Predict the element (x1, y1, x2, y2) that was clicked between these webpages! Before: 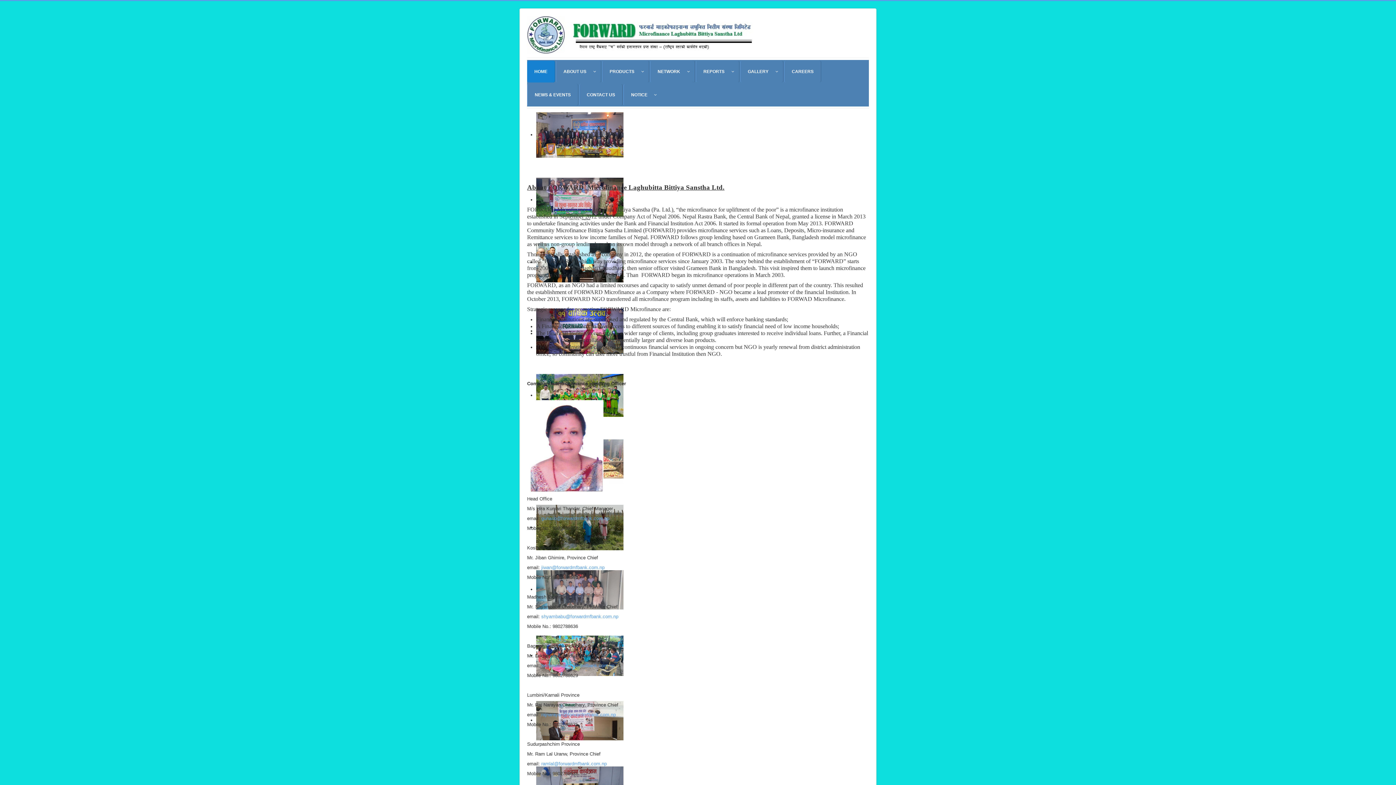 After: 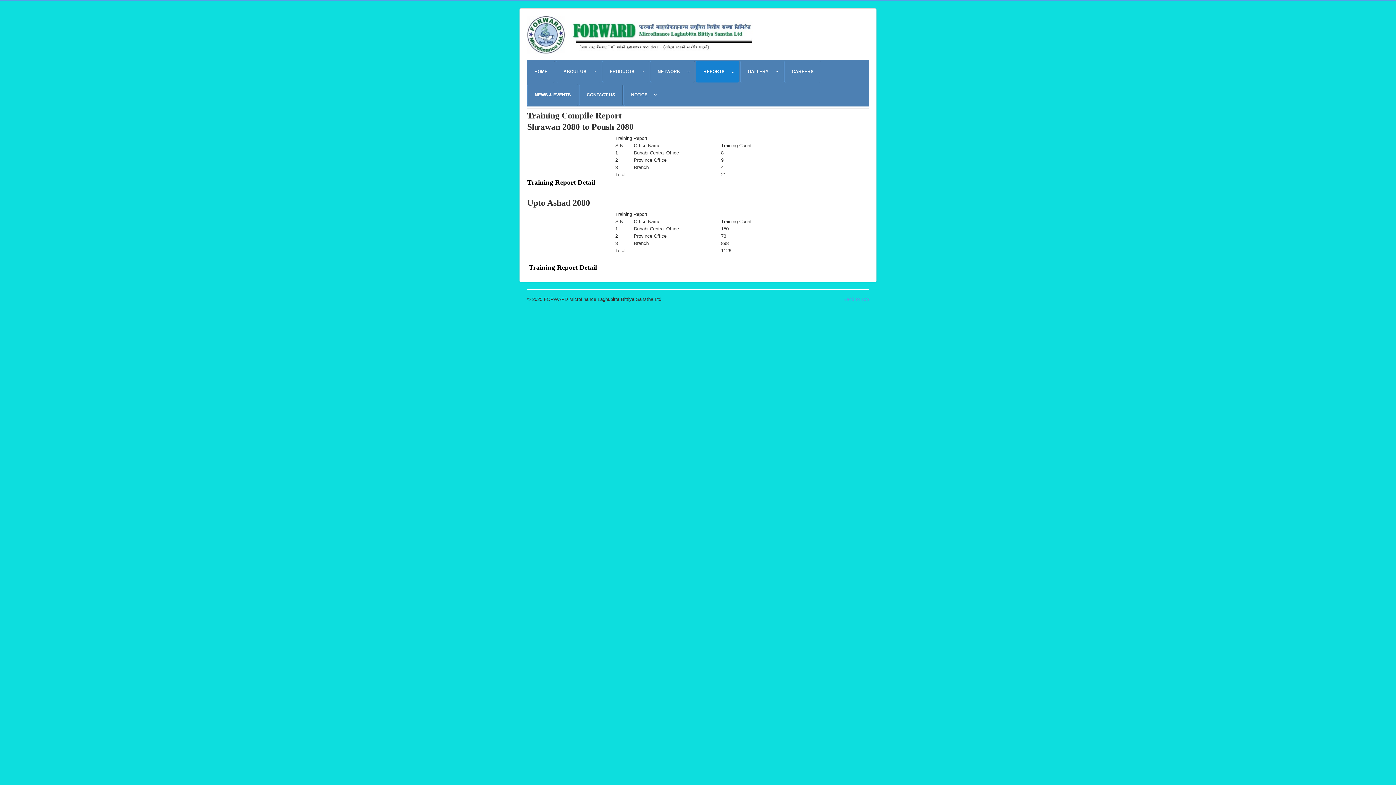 Action: bbox: (696, 60, 739, 82) label: REPORTS